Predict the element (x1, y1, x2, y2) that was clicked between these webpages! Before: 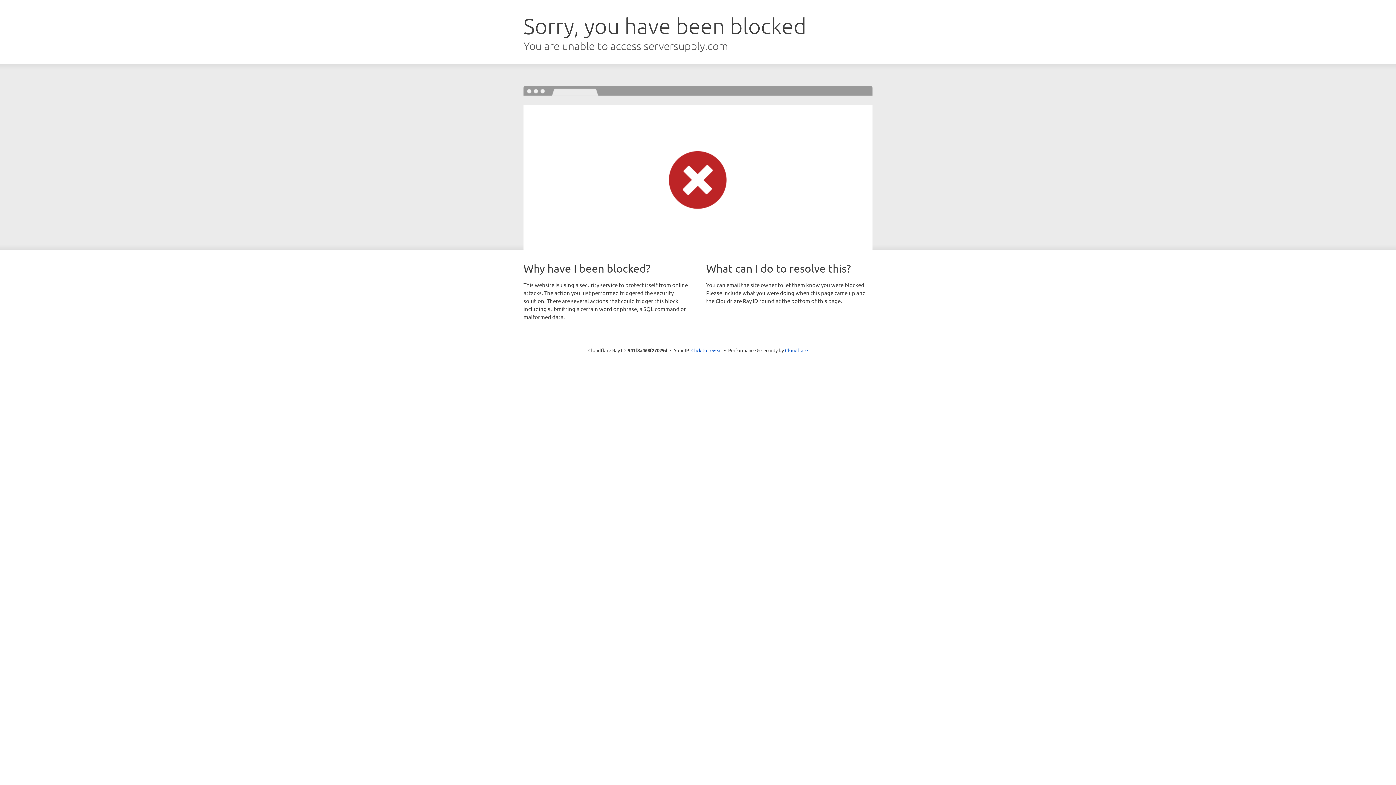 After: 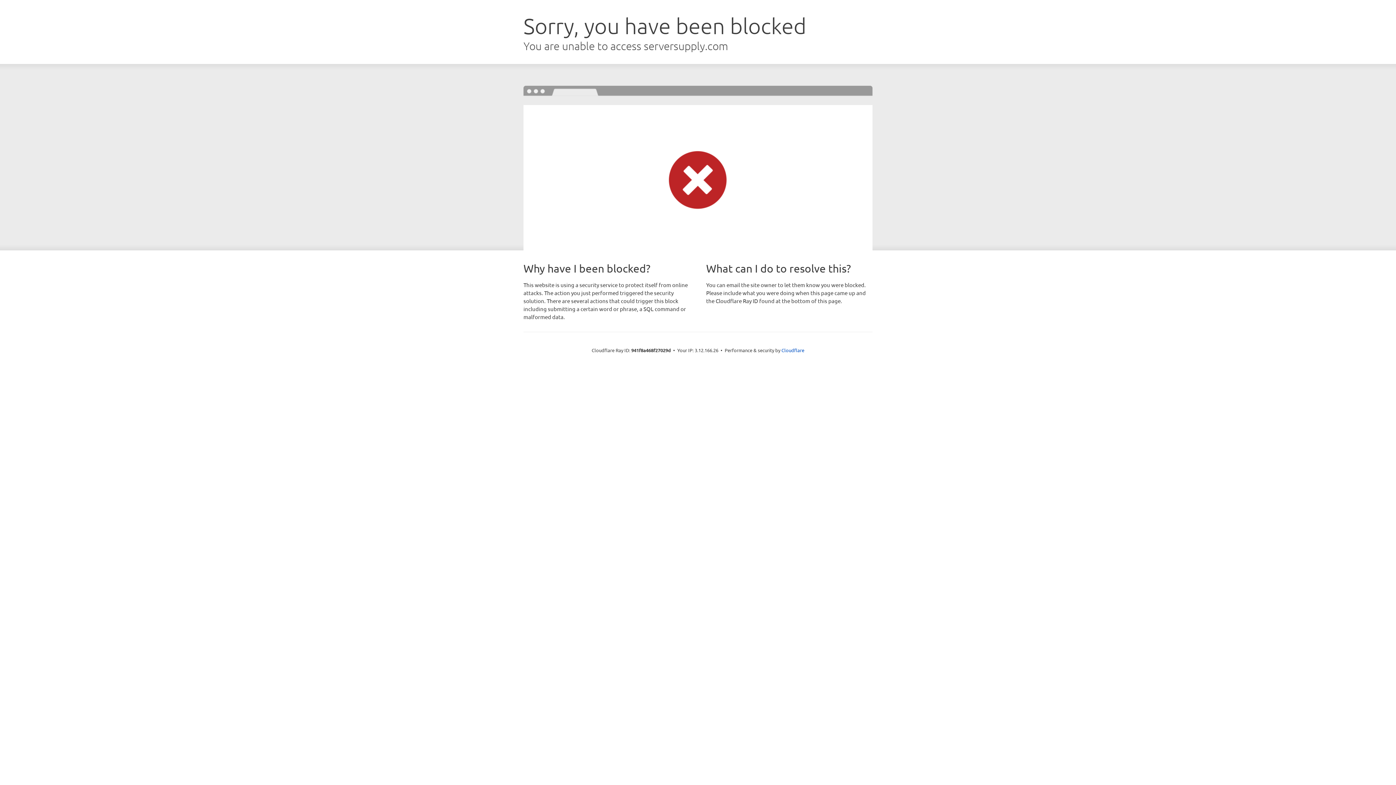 Action: bbox: (691, 346, 722, 353) label: Click to reveal